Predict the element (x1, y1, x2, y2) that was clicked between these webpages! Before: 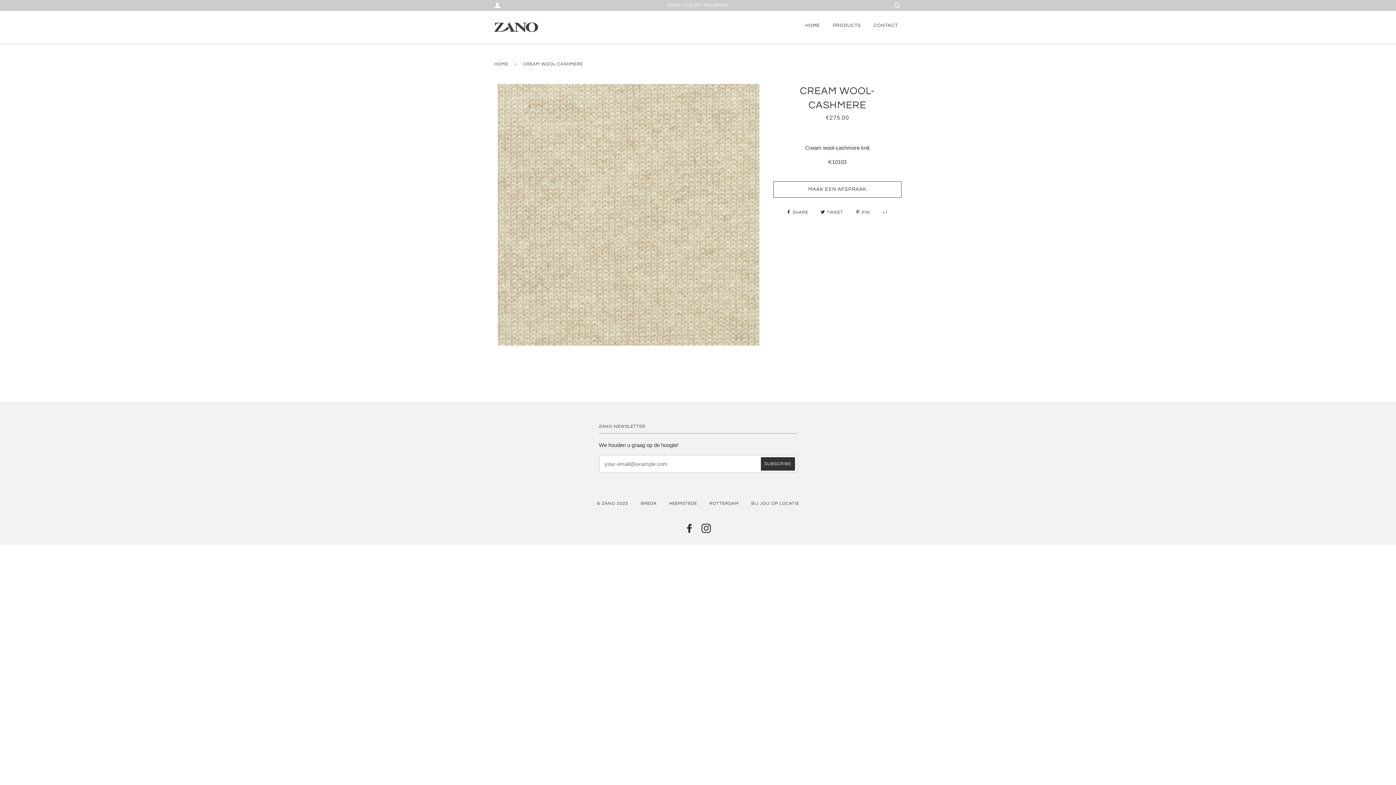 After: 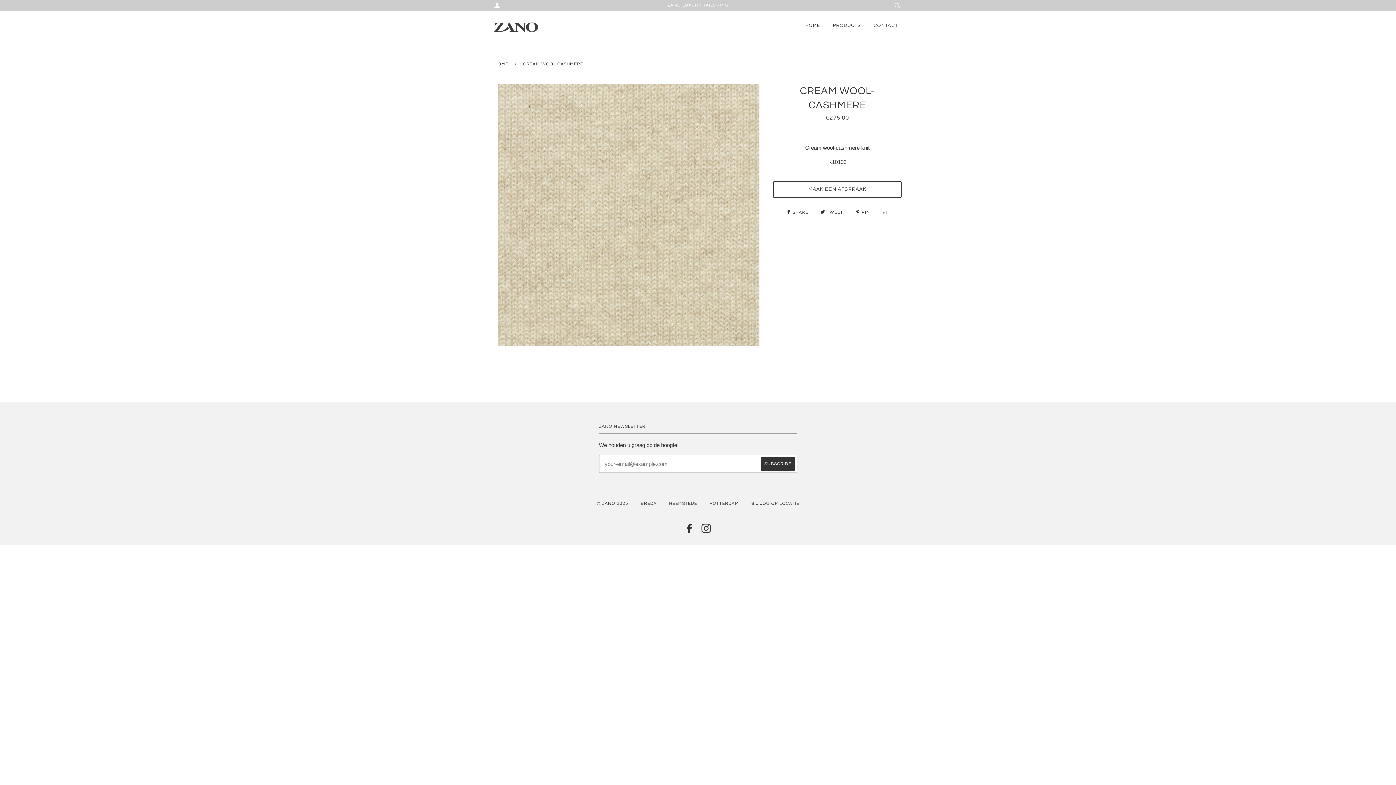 Action: bbox: (882, 210, 888, 215) label: +1